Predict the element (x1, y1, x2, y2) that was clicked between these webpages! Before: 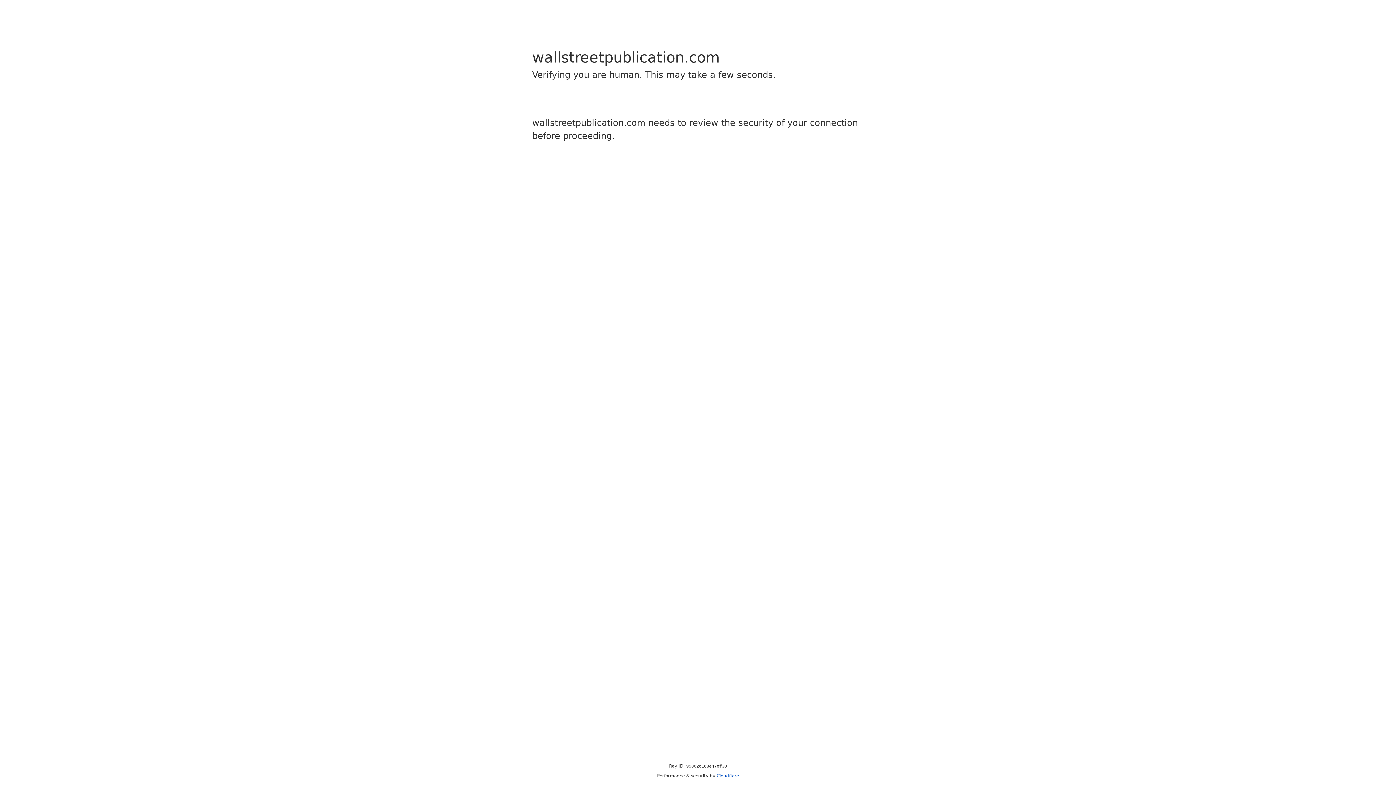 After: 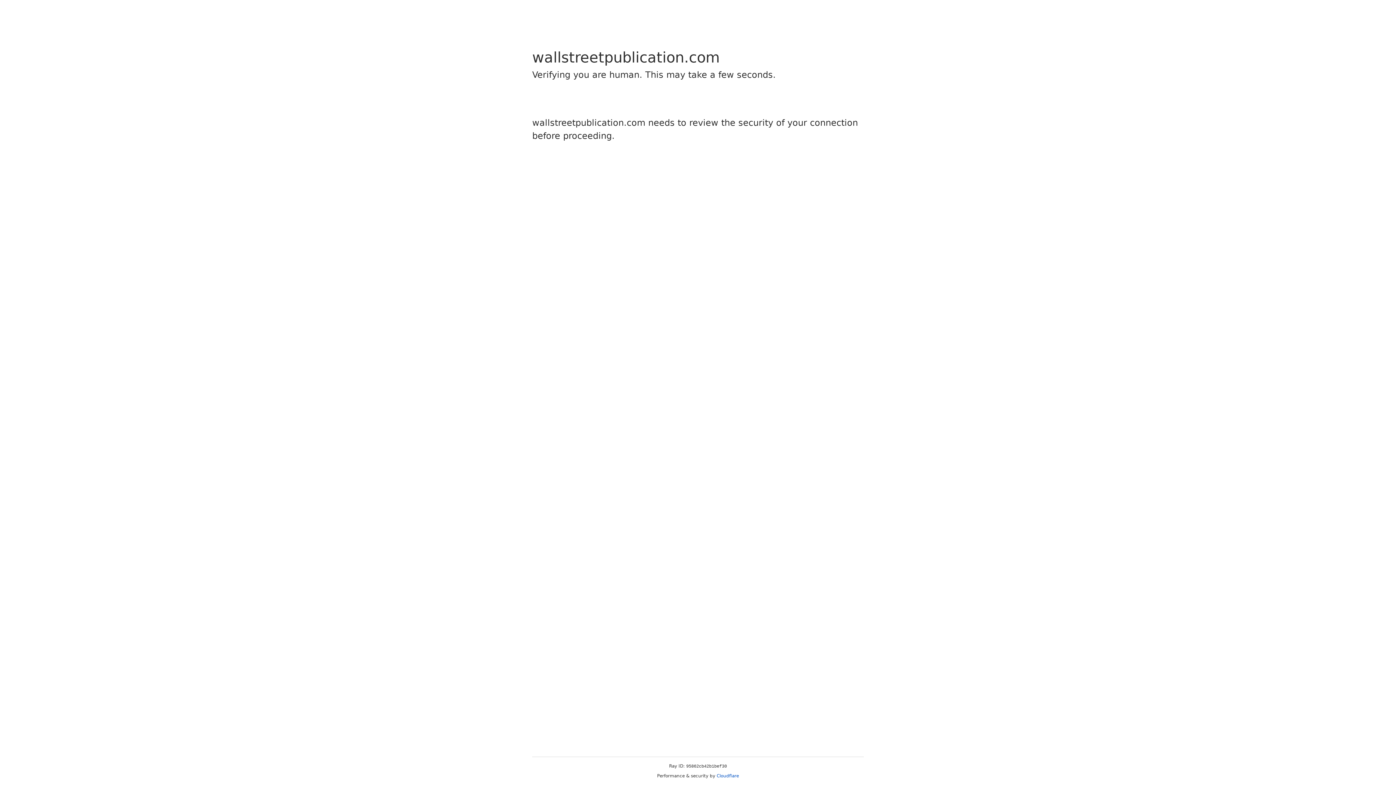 Action: label: Cloudflare bbox: (716, 773, 739, 778)